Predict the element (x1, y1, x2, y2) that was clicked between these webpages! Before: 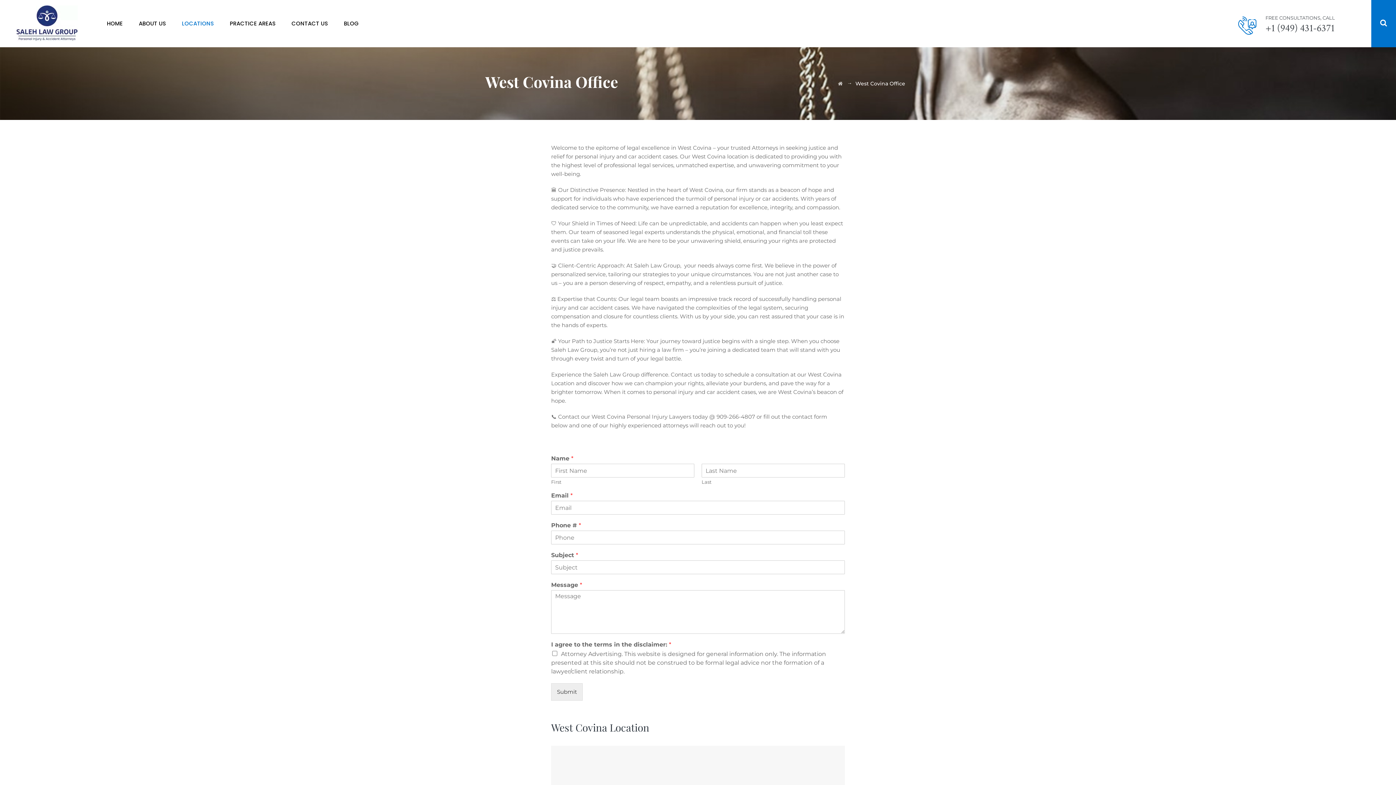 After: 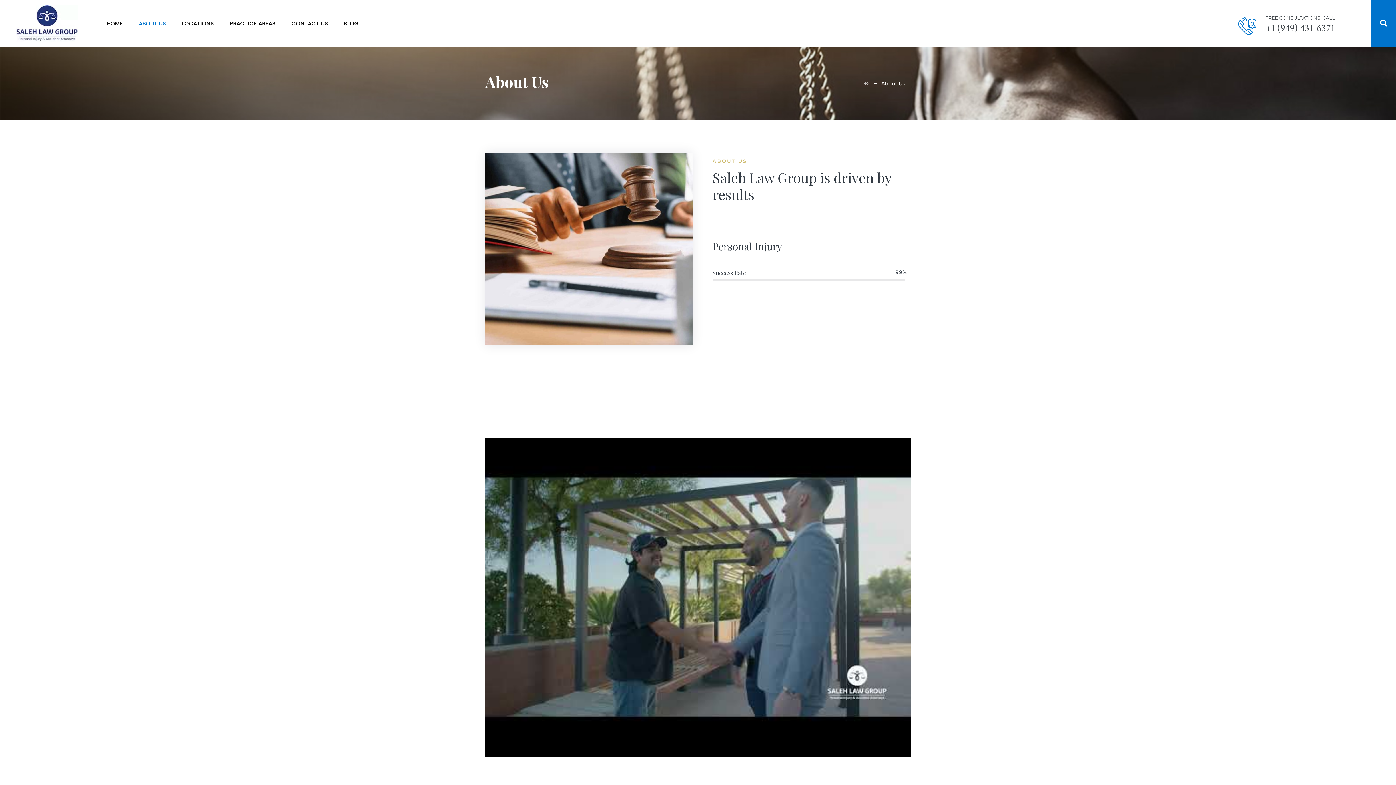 Action: label: ABOUT US bbox: (138, 0, 165, 47)